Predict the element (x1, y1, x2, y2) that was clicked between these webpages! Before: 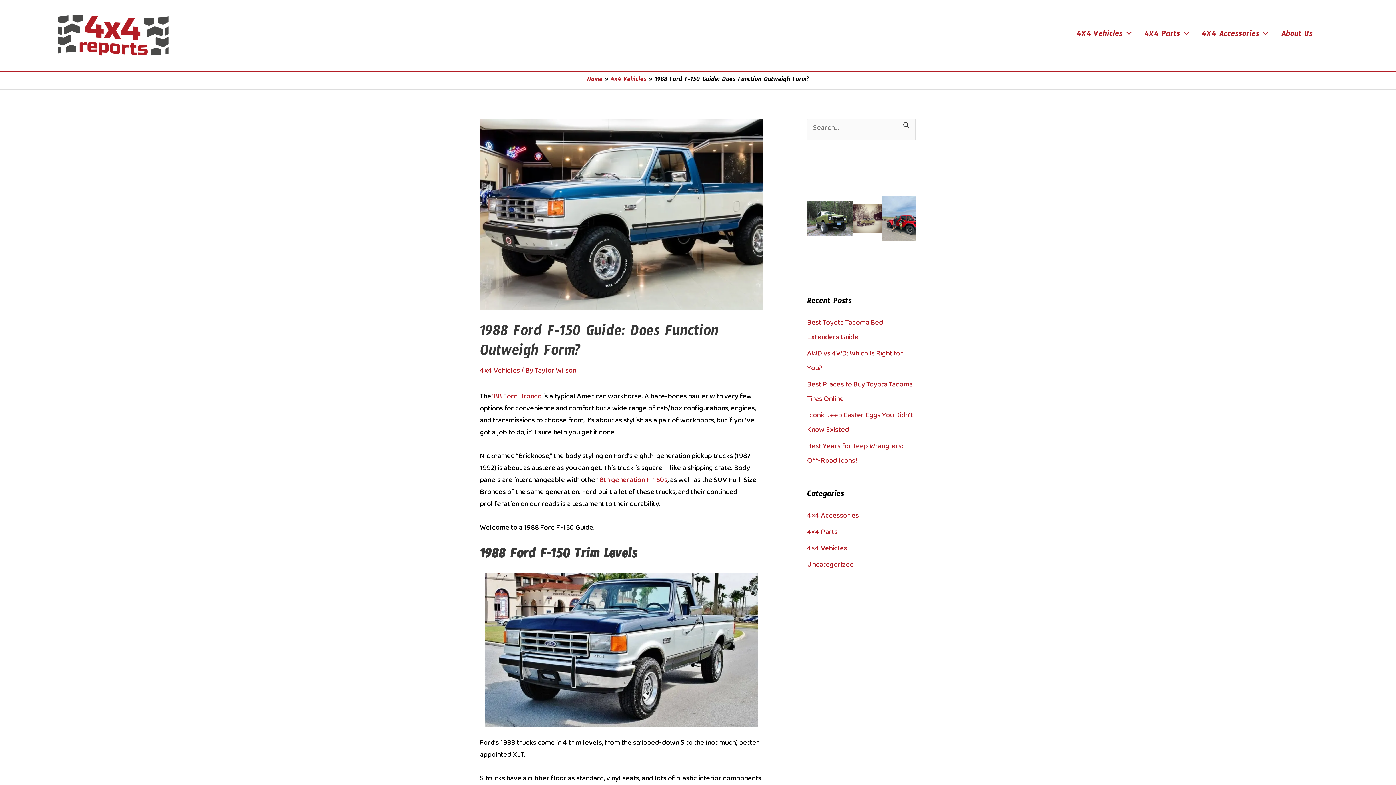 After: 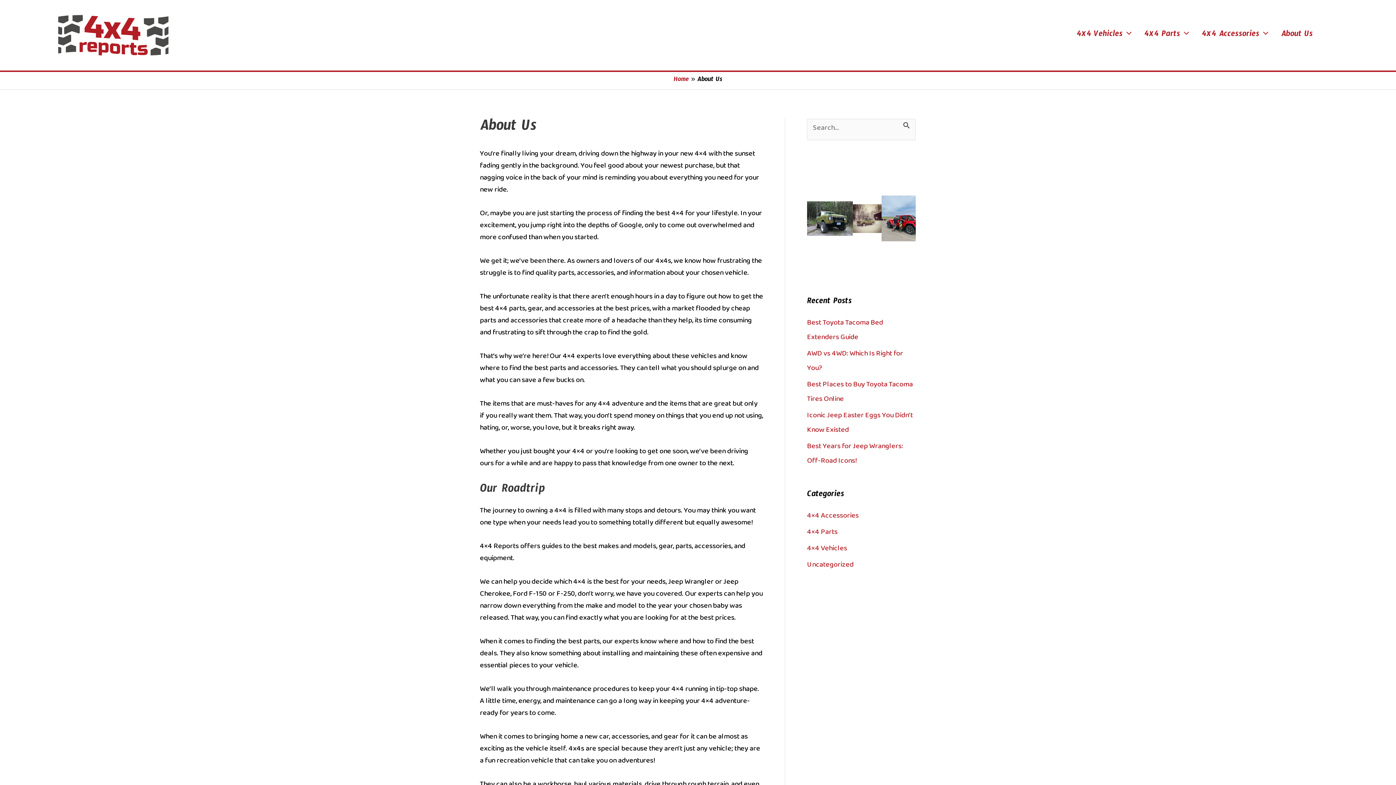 Action: label: About Us bbox: (1273, 0, 1317, 70)